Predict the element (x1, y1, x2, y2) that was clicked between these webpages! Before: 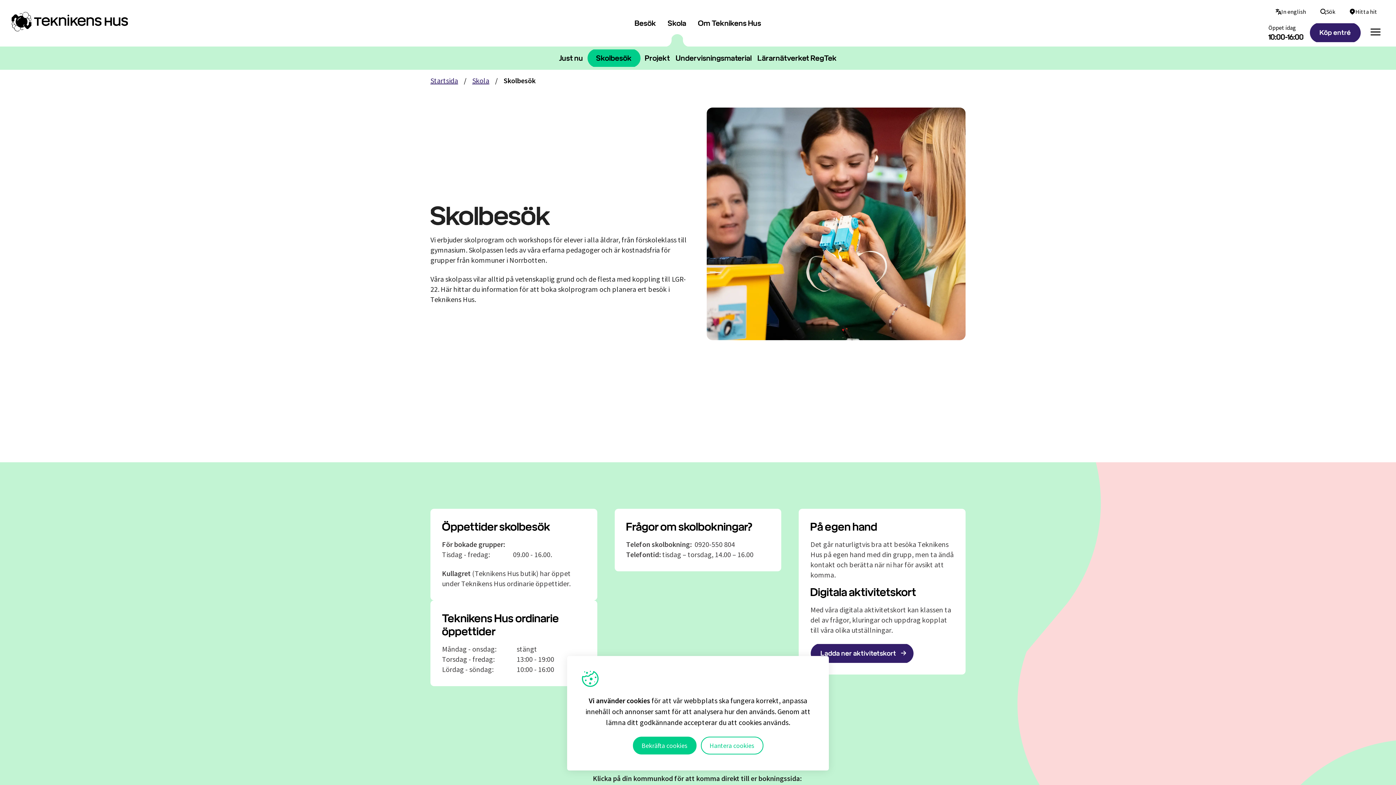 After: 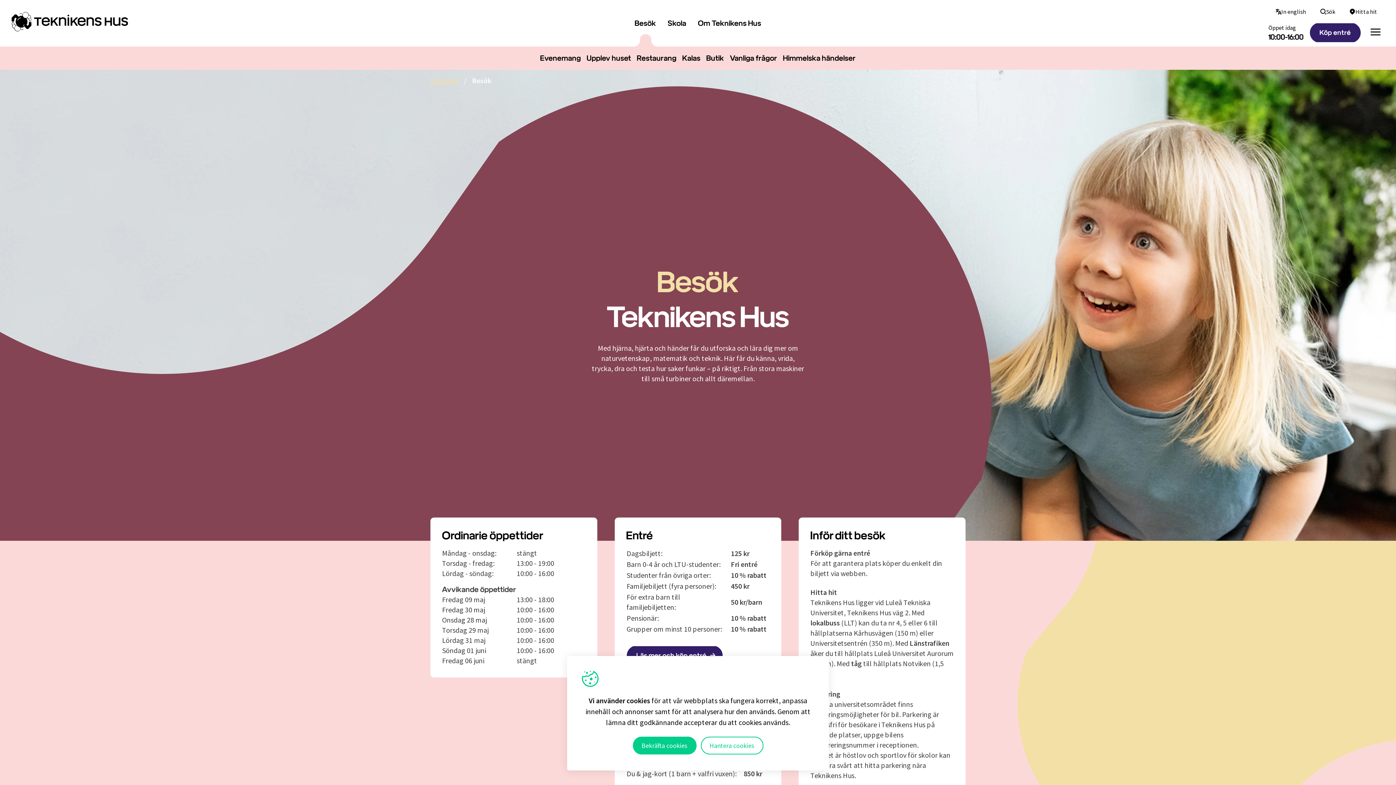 Action: bbox: (629, 18, 662, 28) label: Besök